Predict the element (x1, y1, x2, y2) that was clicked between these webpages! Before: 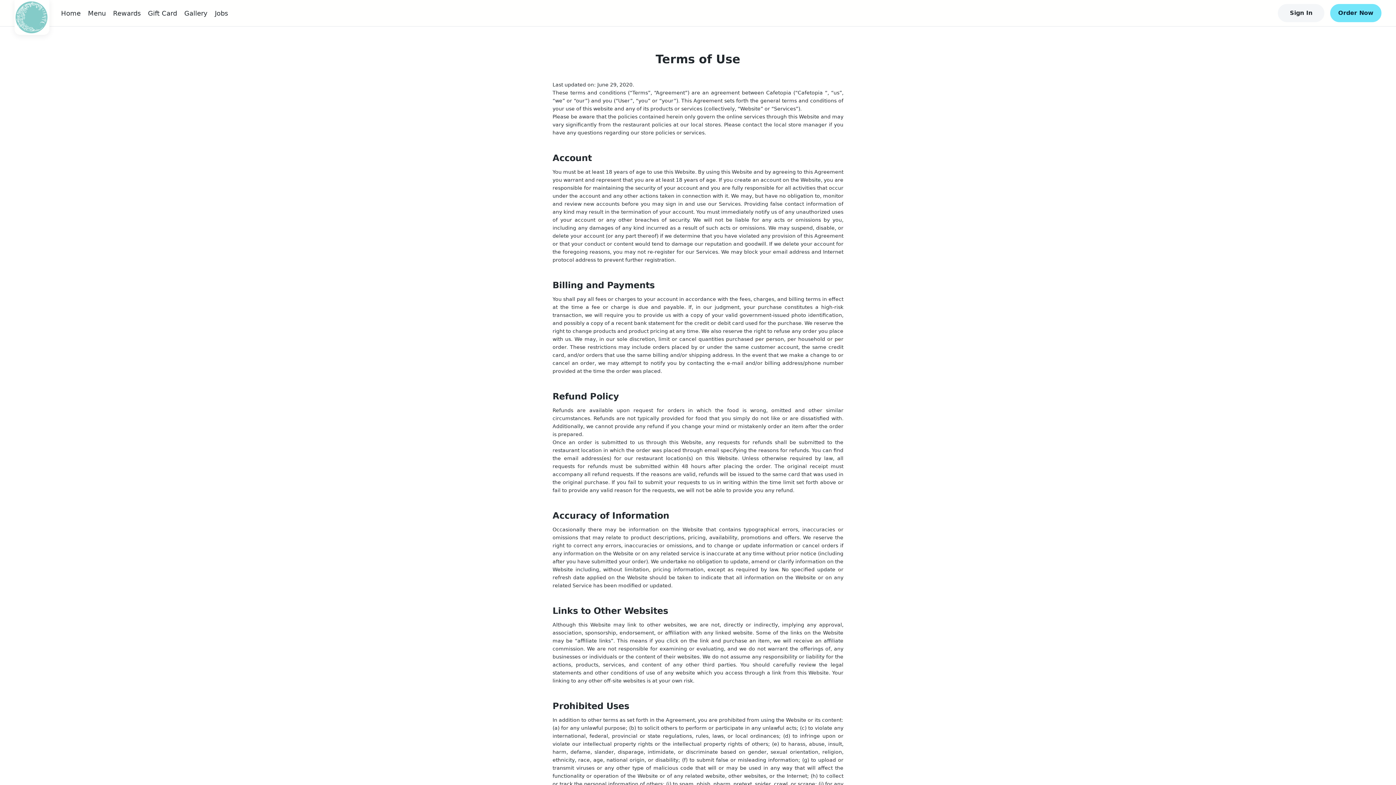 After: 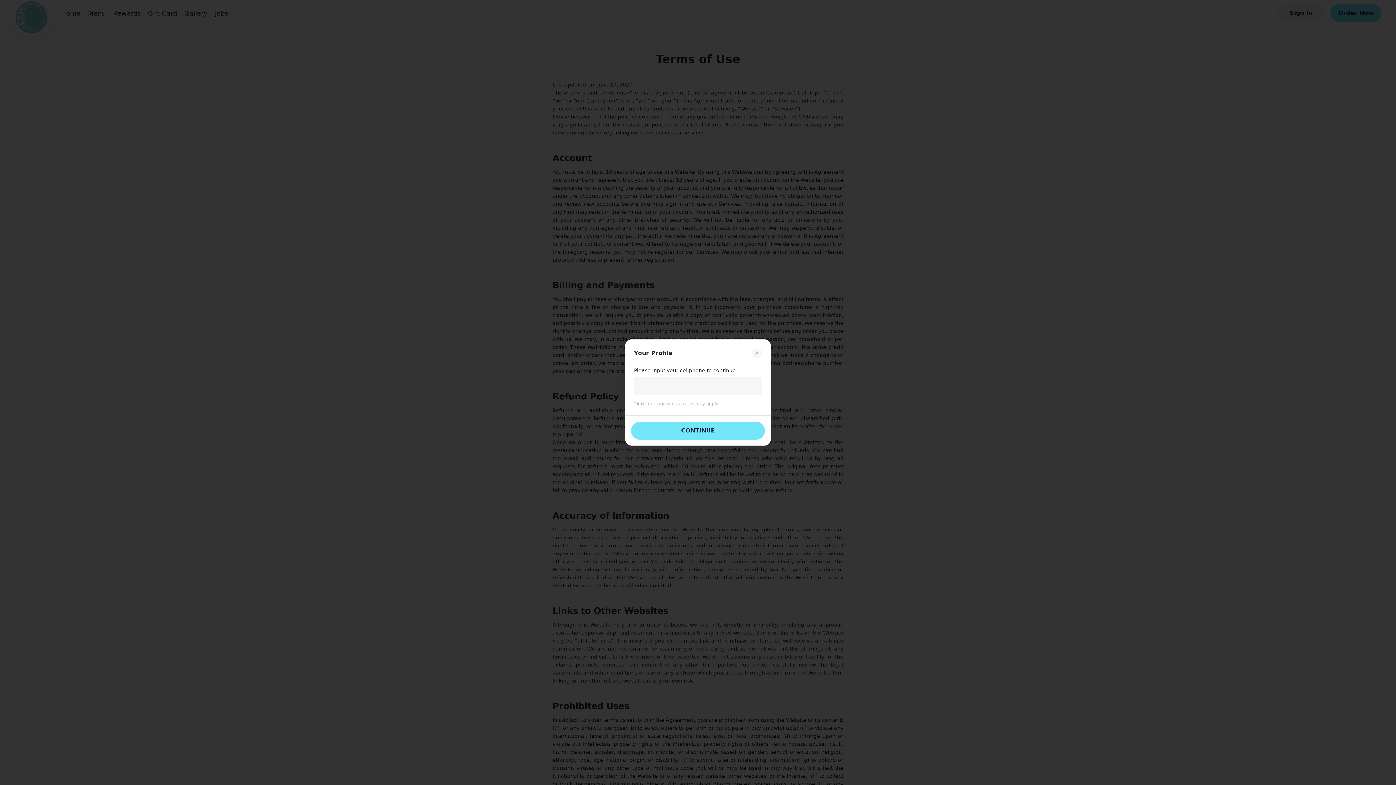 Action: label: Sign In bbox: (1278, 4, 1324, 22)